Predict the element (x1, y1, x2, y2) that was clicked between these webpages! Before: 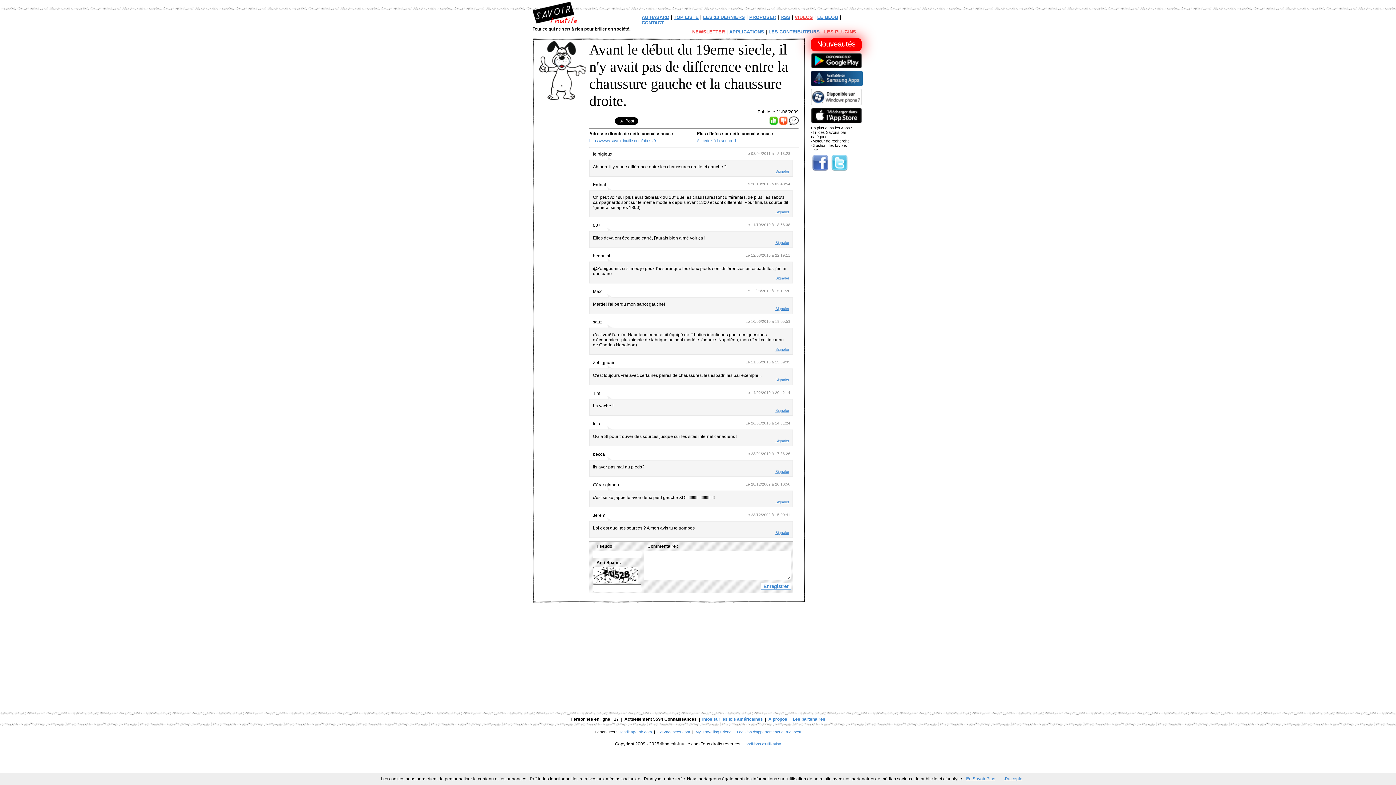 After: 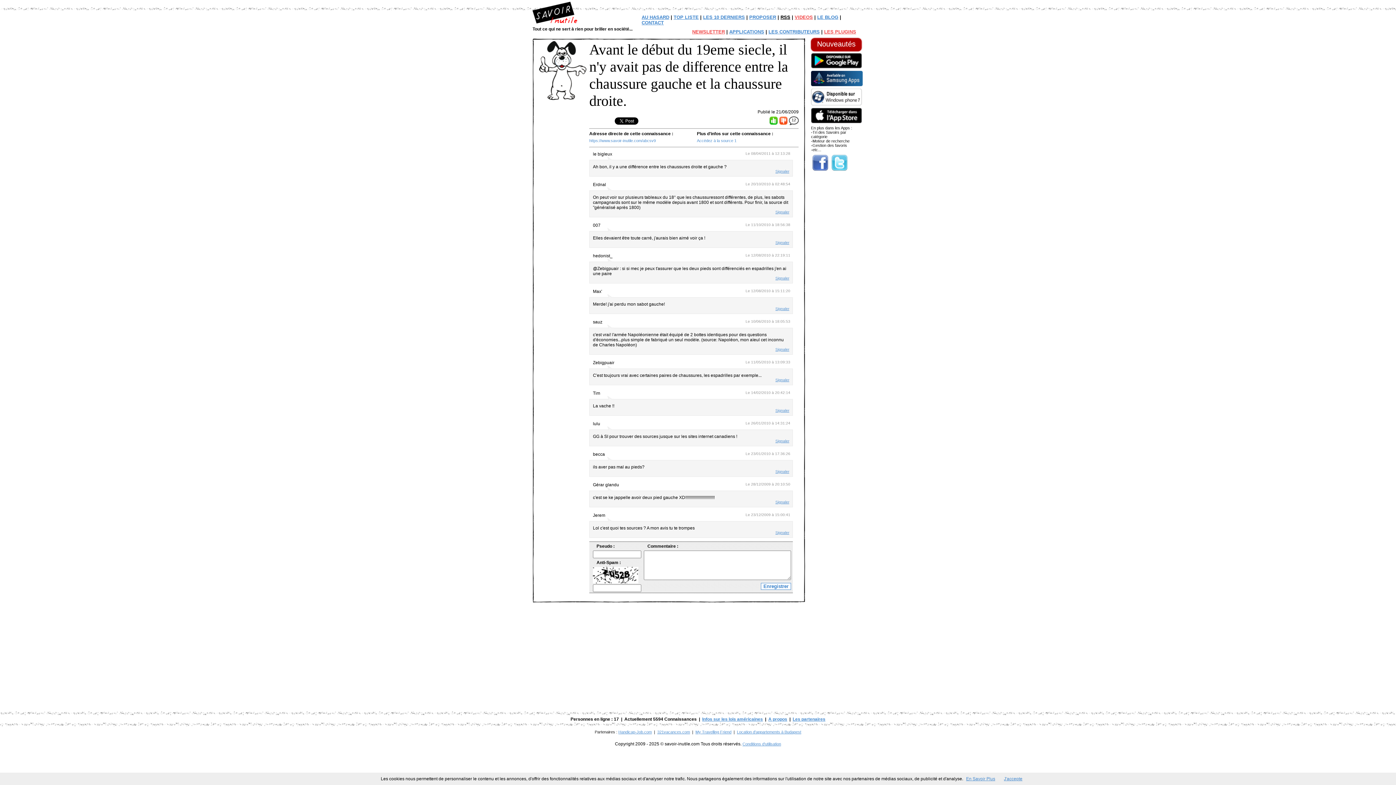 Action: label: RSS bbox: (780, 14, 790, 20)